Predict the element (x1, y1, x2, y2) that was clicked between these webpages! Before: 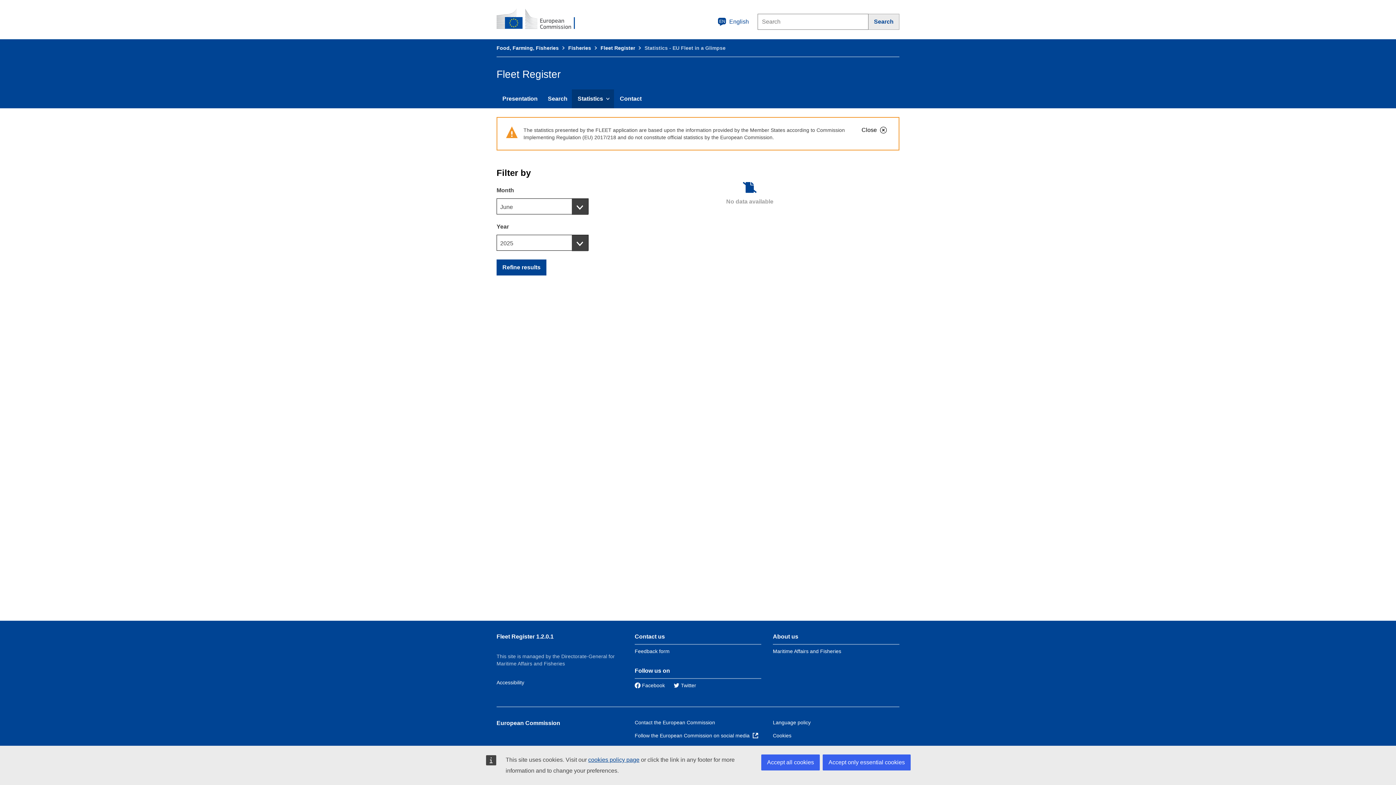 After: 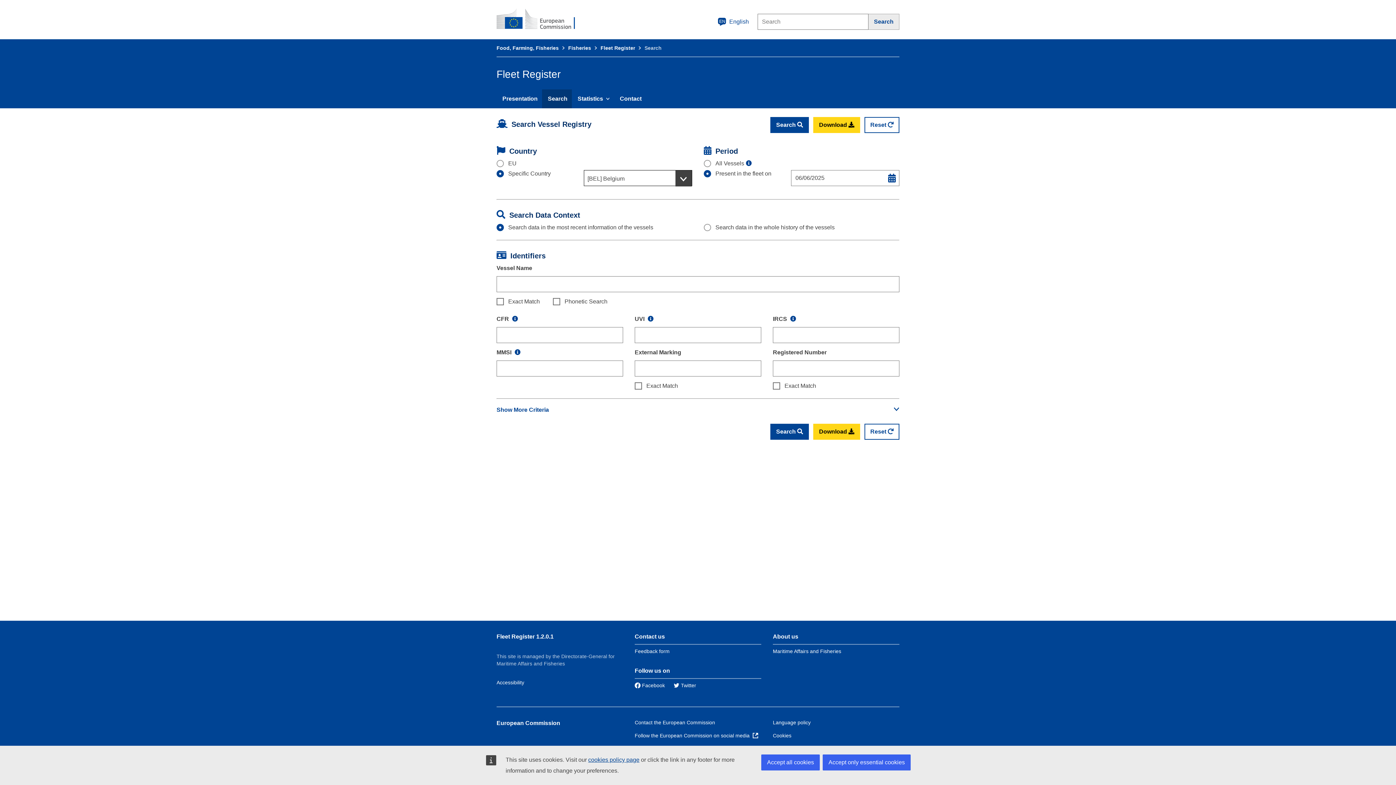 Action: bbox: (542, 89, 572, 108) label: Search